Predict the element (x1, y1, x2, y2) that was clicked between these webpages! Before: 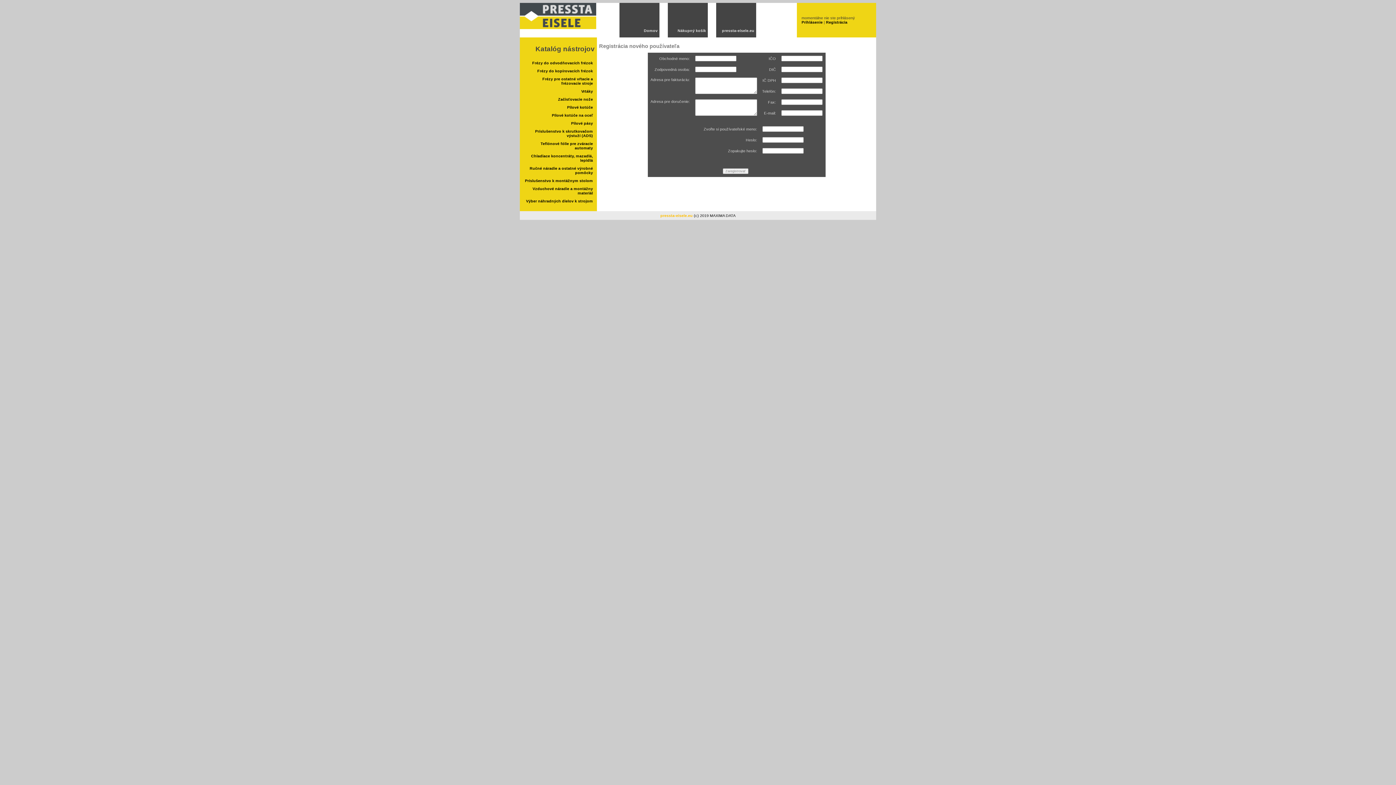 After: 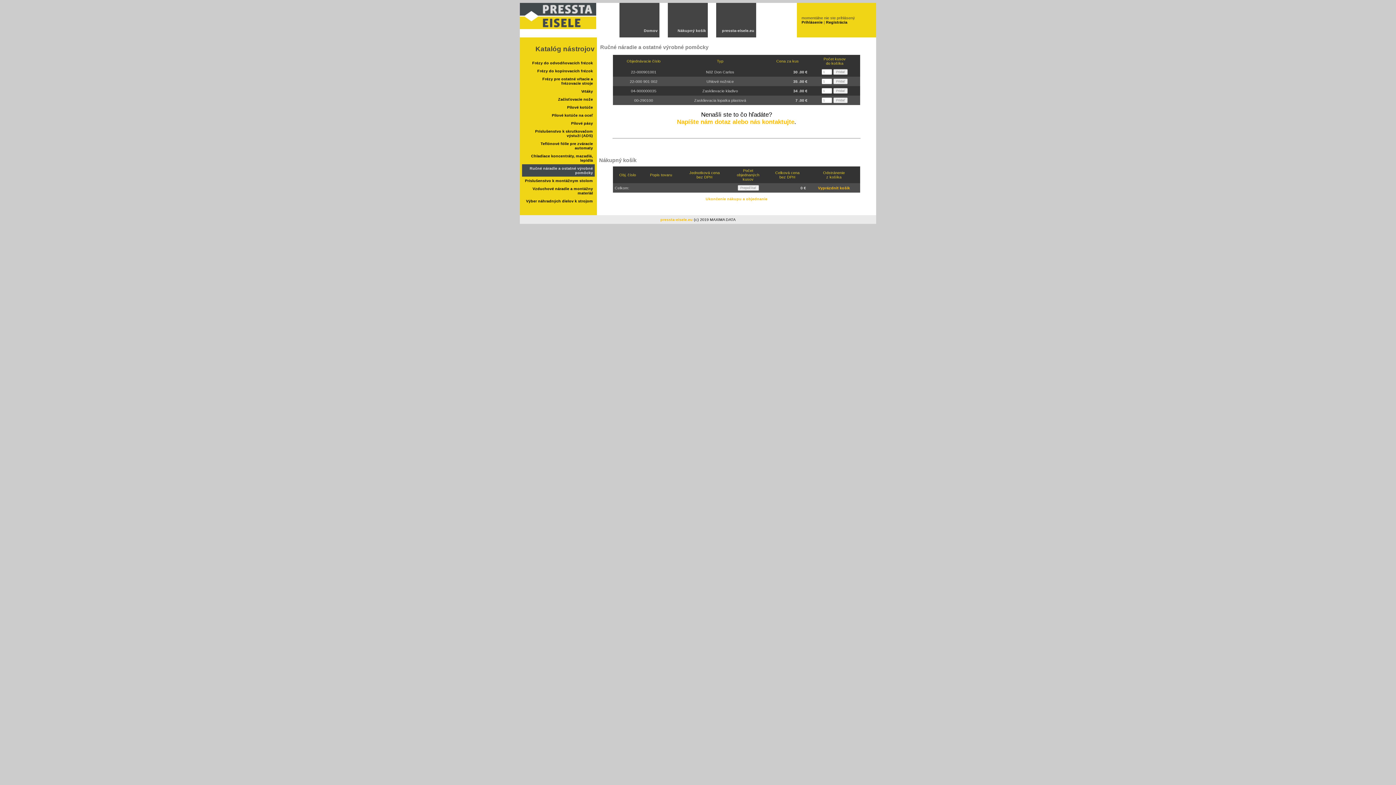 Action: bbox: (522, 164, 594, 176) label: Ručné náradie a ostatné výrobné pomôcky